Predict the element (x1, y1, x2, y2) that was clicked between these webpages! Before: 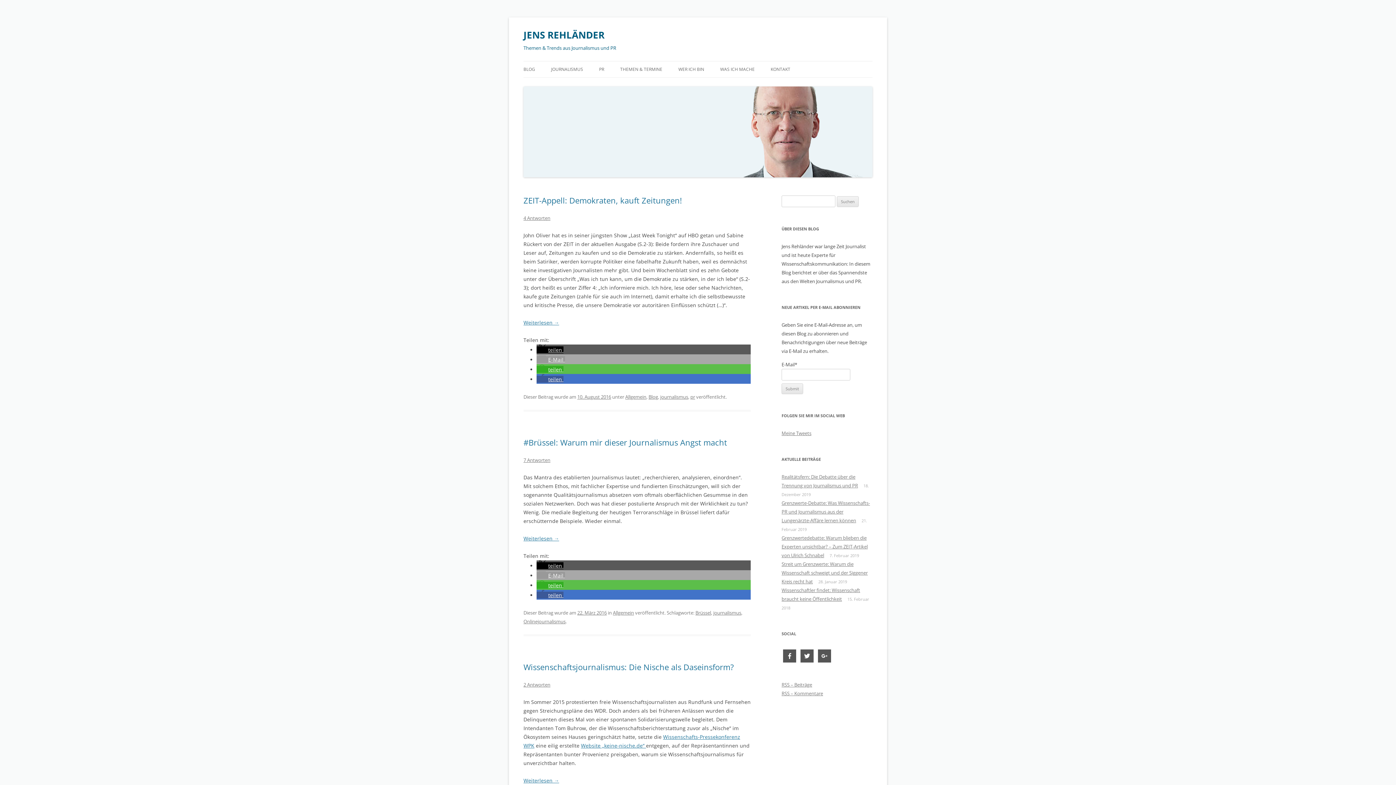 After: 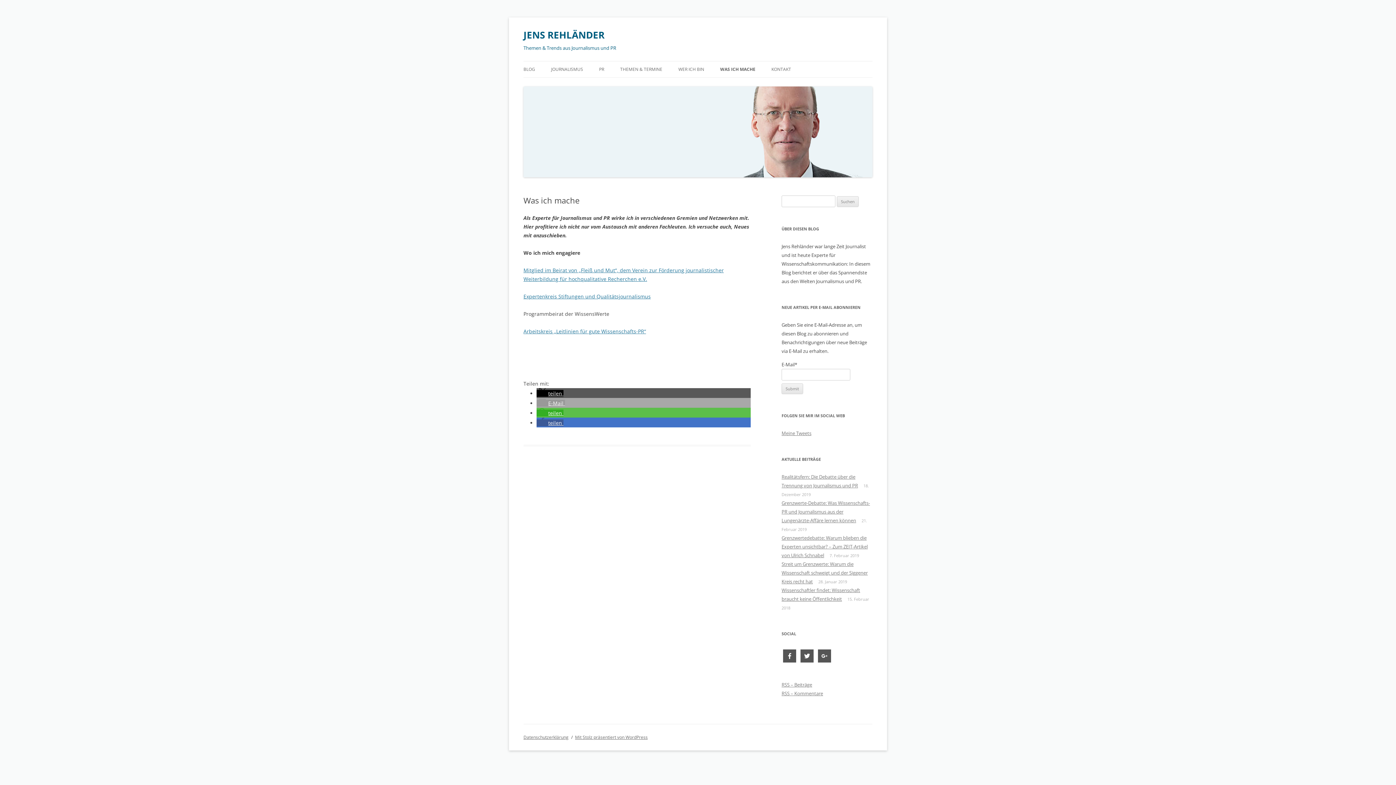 Action: label: WAS ICH MACHE bbox: (720, 61, 754, 77)